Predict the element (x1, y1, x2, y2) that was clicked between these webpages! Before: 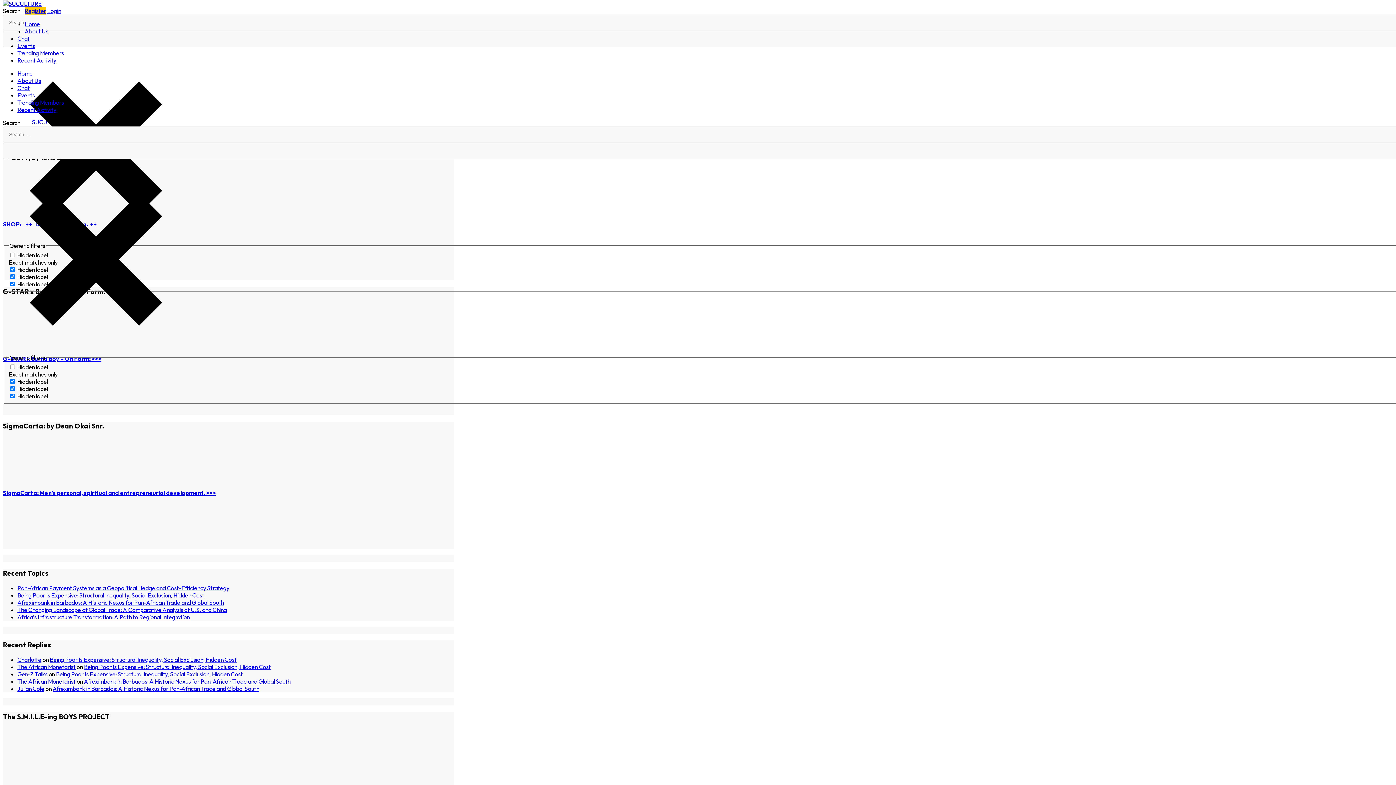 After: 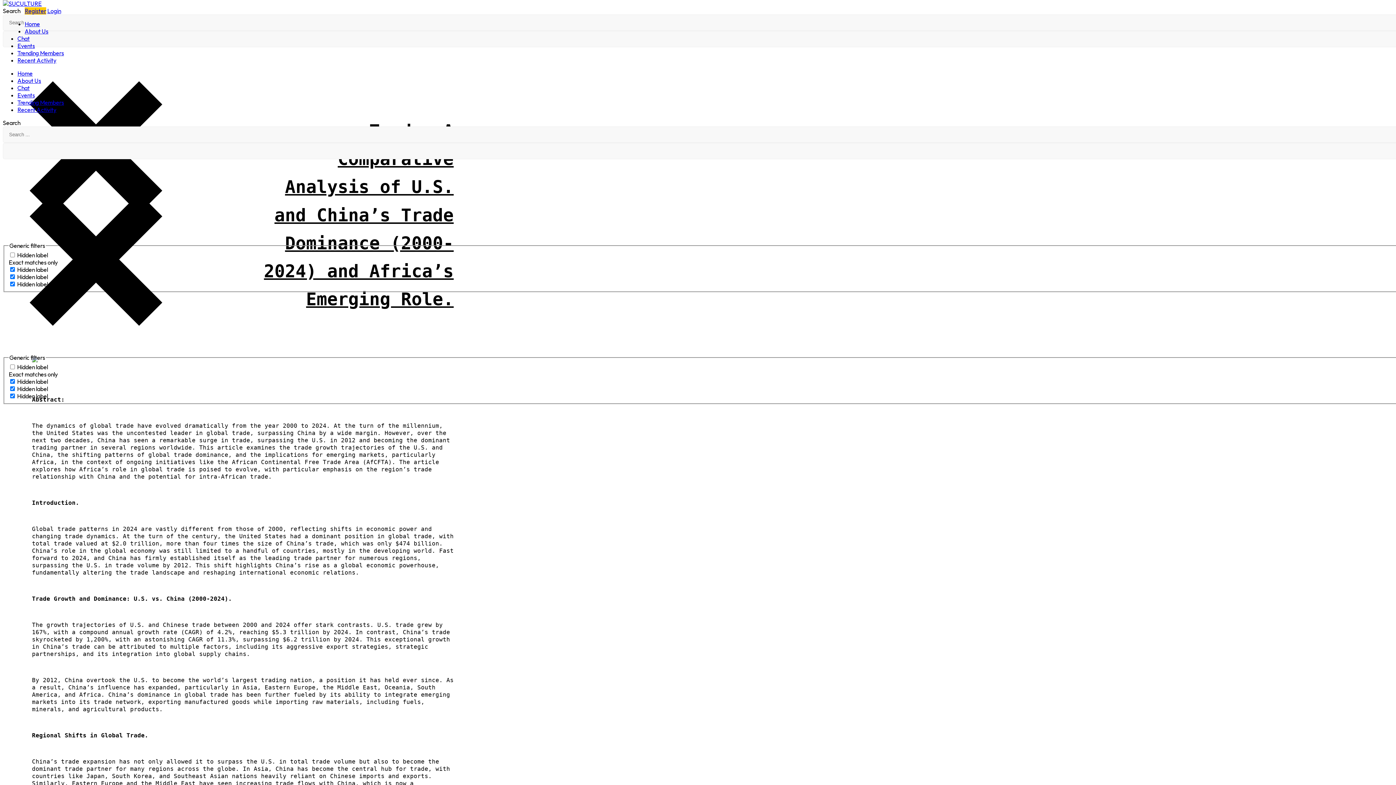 Action: bbox: (17, 606, 226, 613) label: The Changing Landscape of Global Trade: A Comparative Analysis of U.S. and China